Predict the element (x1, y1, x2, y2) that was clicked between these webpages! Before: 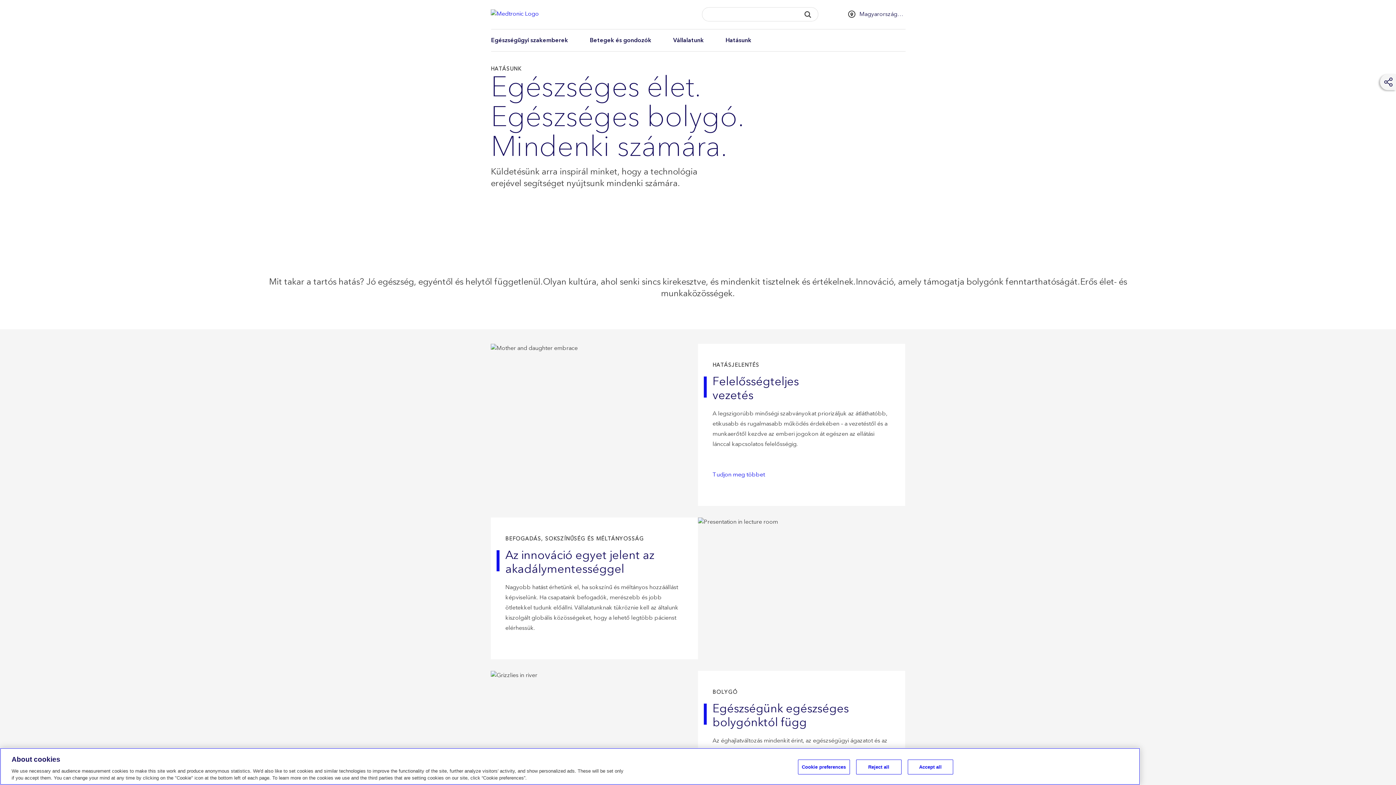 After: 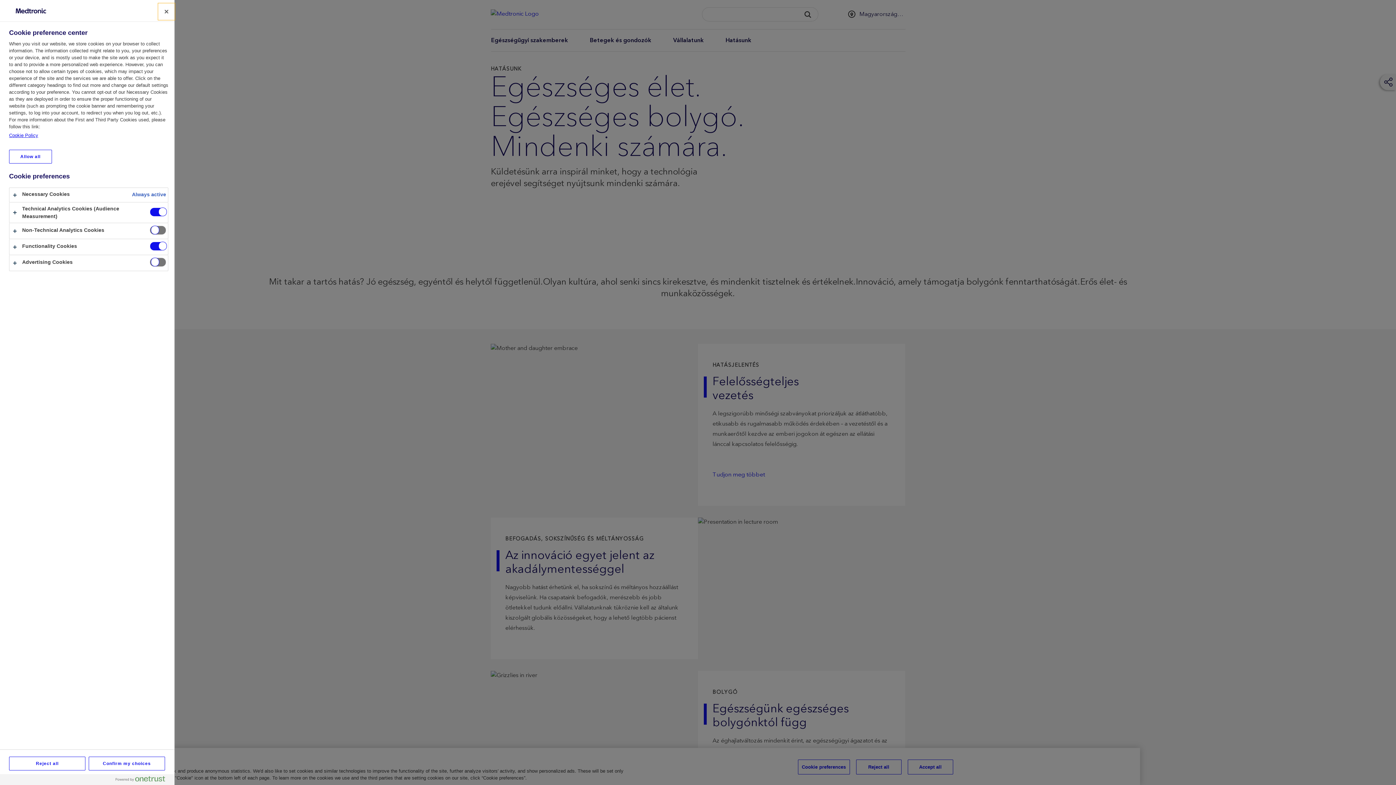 Action: label: Cookie preferences bbox: (798, 760, 850, 774)